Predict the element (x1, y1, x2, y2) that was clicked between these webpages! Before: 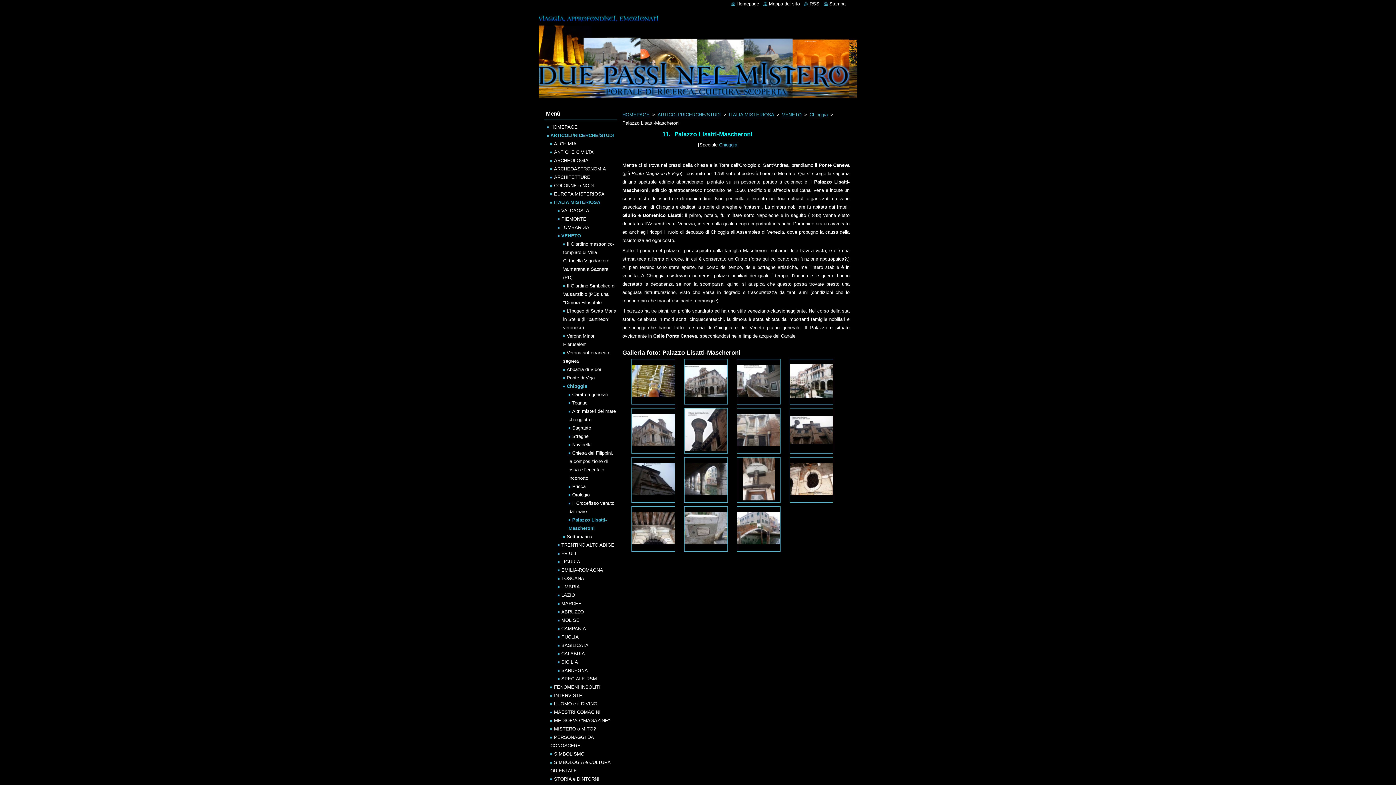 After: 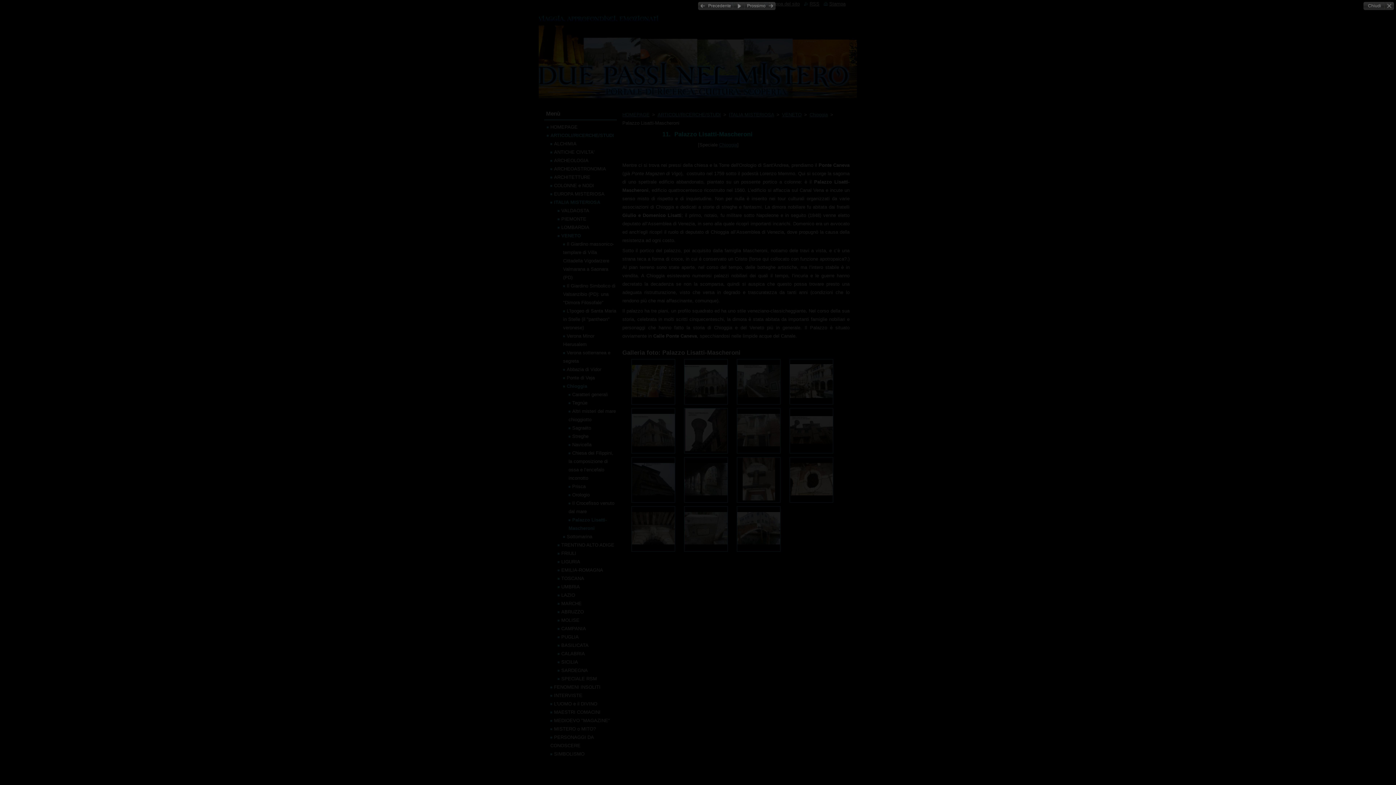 Action: bbox: (684, 457, 728, 502)